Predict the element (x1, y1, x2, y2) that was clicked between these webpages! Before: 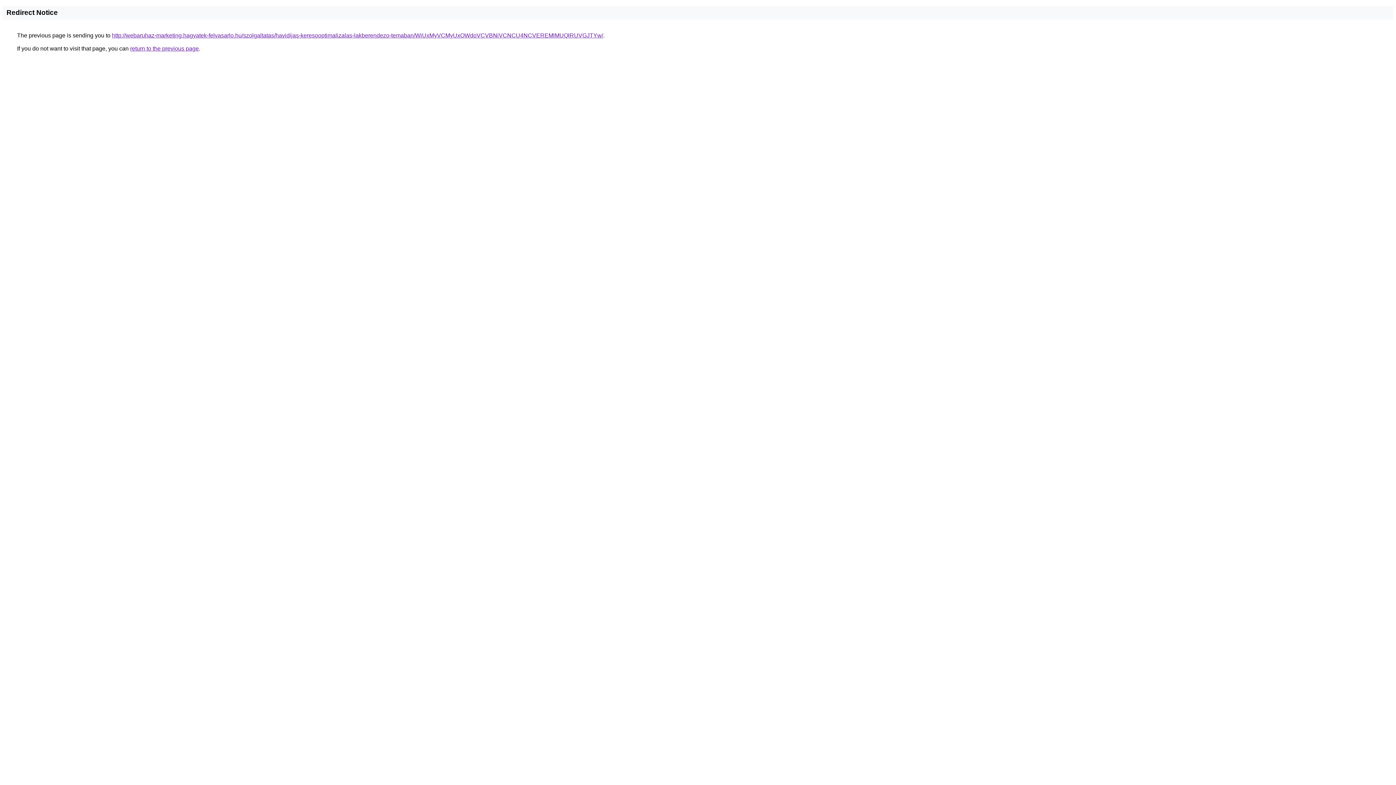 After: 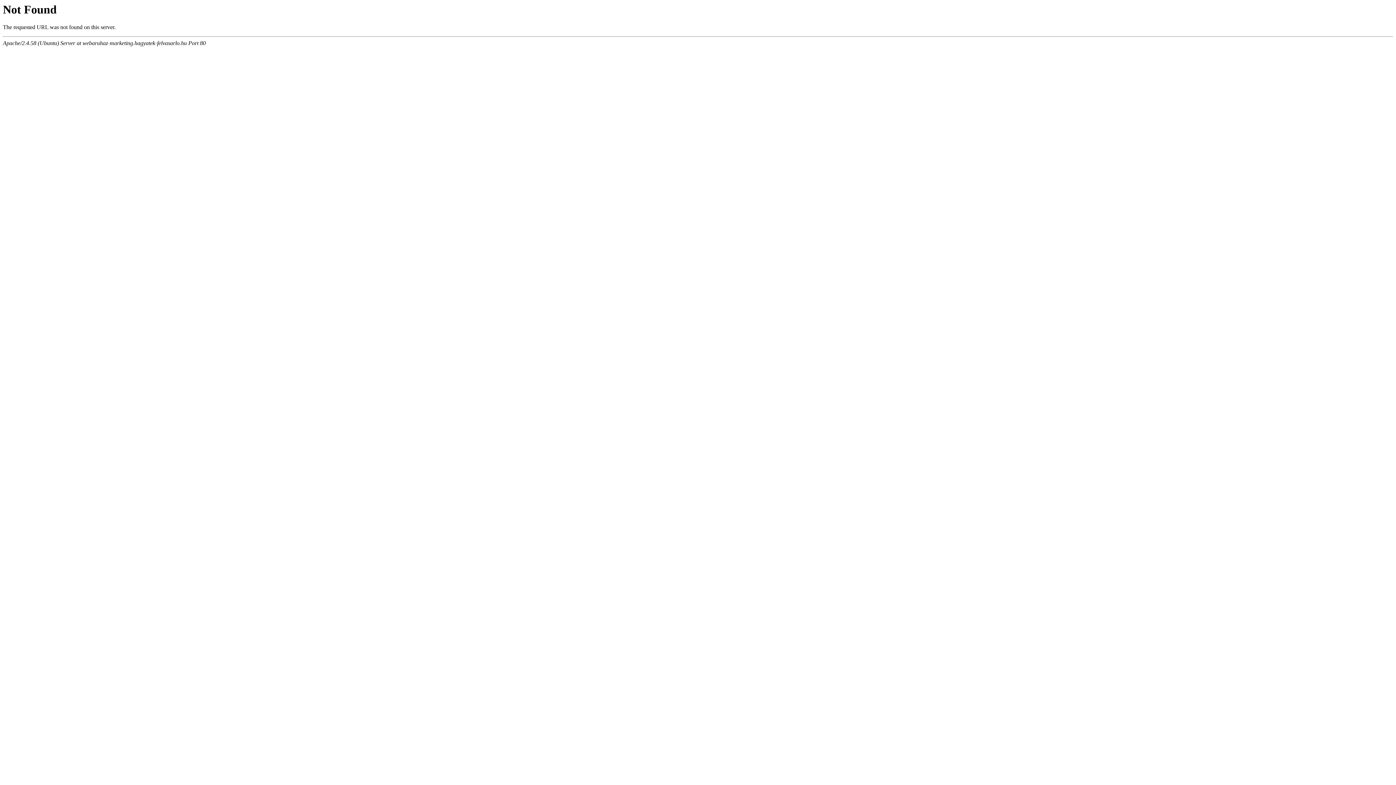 Action: bbox: (112, 32, 603, 38) label: http://webaruhaz-marketing.hagyatek-felvasarlo.hu/szolgaltatas/havidijas-keresooptimalizalas-lakberendezo-temaban/WiUxMyVCMyUxOWdoVCVBNiVCNCU4NCVEREMlMUQlRUVGJTYw/